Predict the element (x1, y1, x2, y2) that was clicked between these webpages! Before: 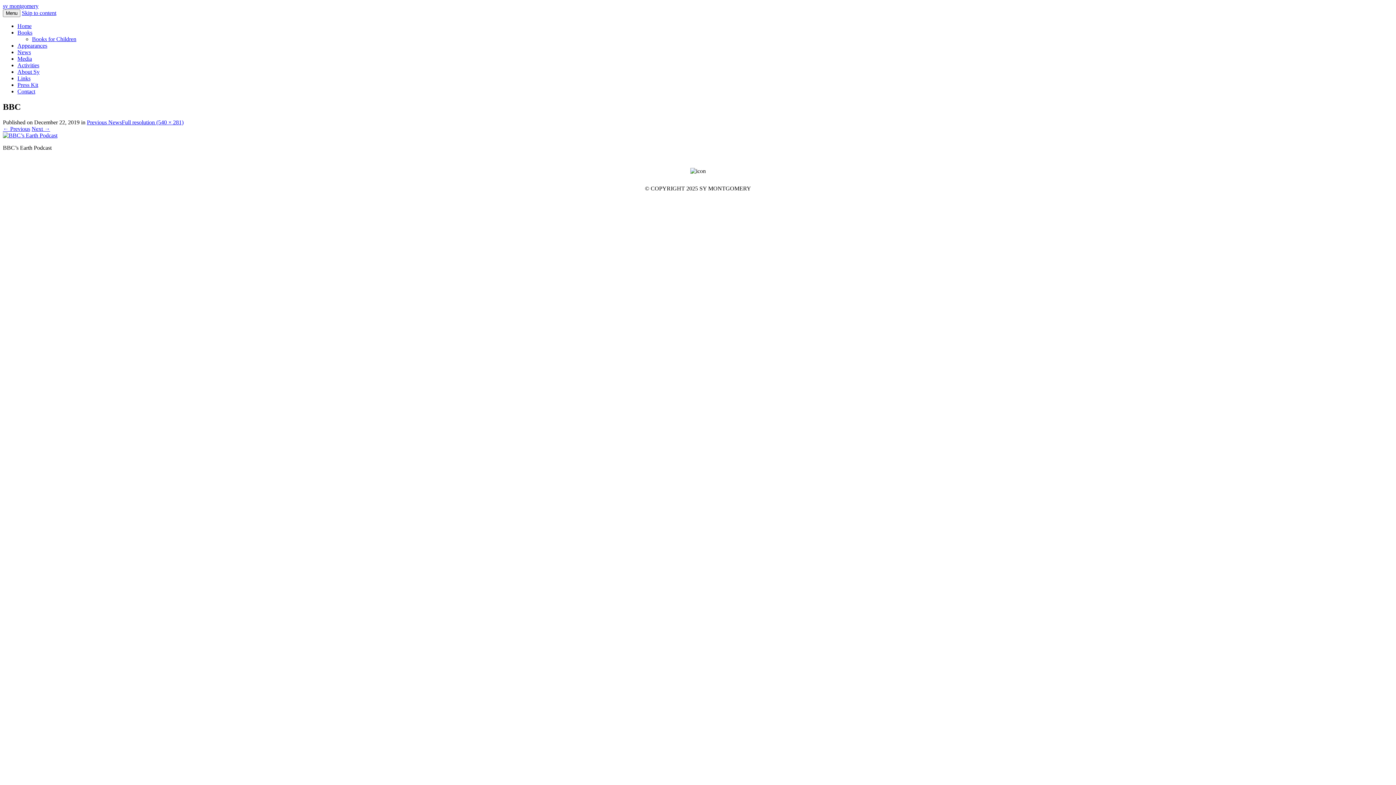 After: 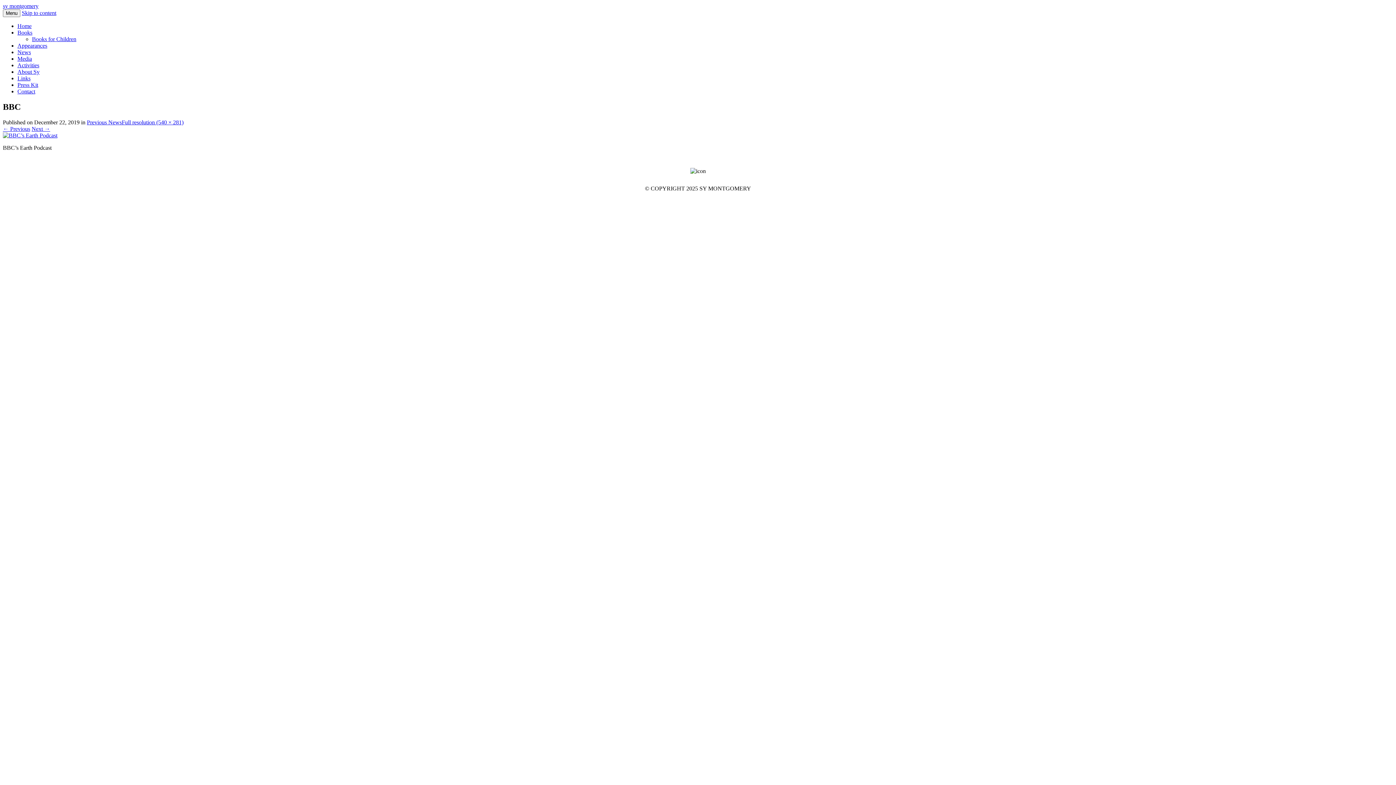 Action: label: Skip to content bbox: (21, 9, 56, 16)